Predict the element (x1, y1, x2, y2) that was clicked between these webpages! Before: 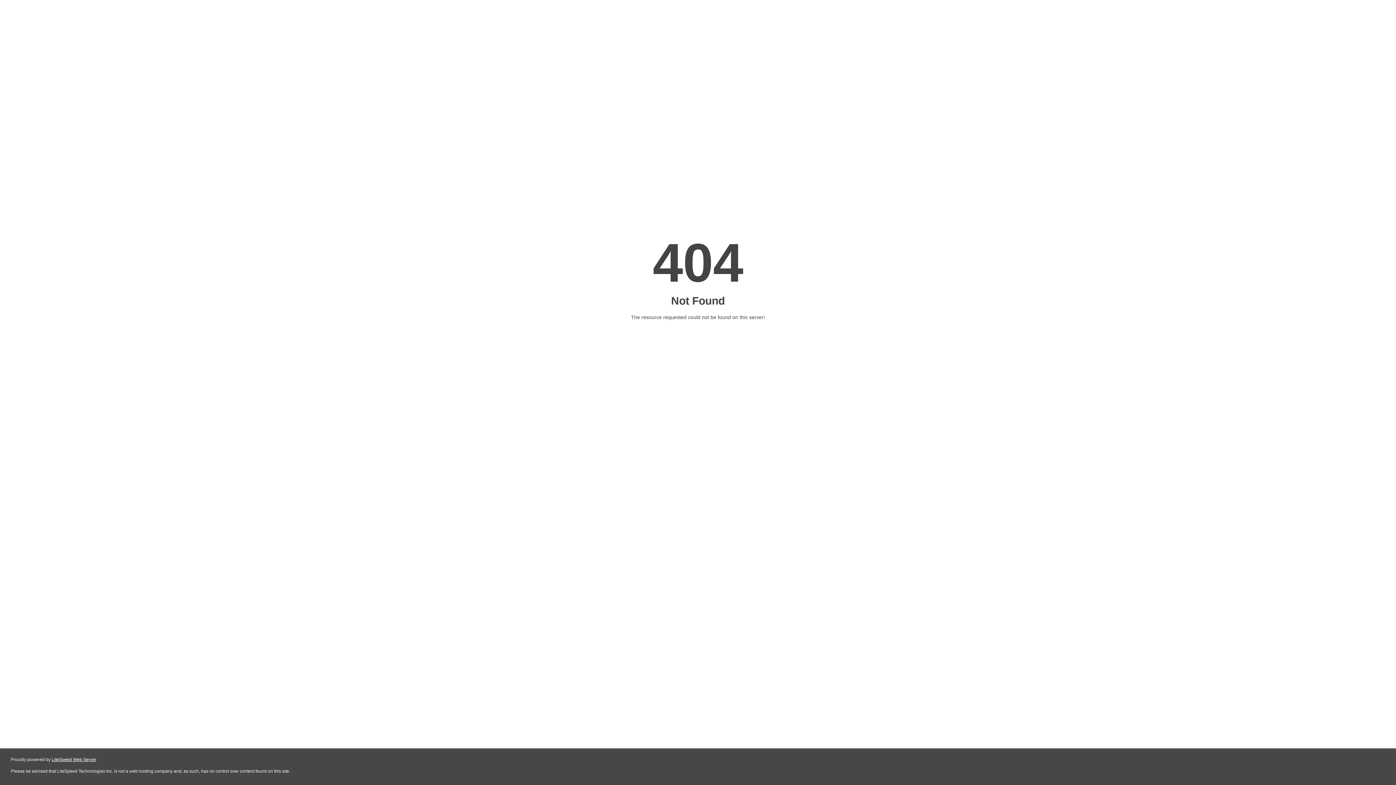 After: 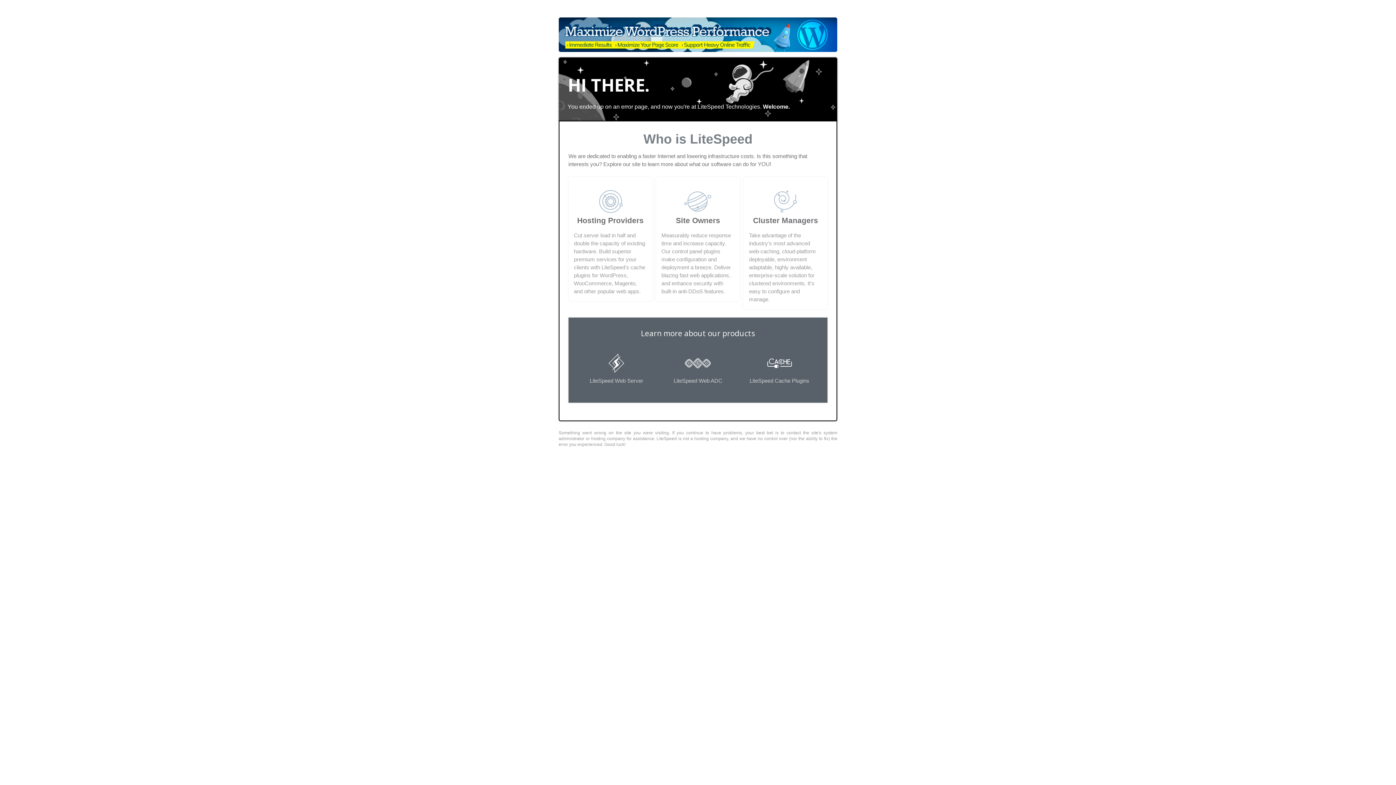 Action: bbox: (51, 757, 96, 762) label: LiteSpeed Web Server